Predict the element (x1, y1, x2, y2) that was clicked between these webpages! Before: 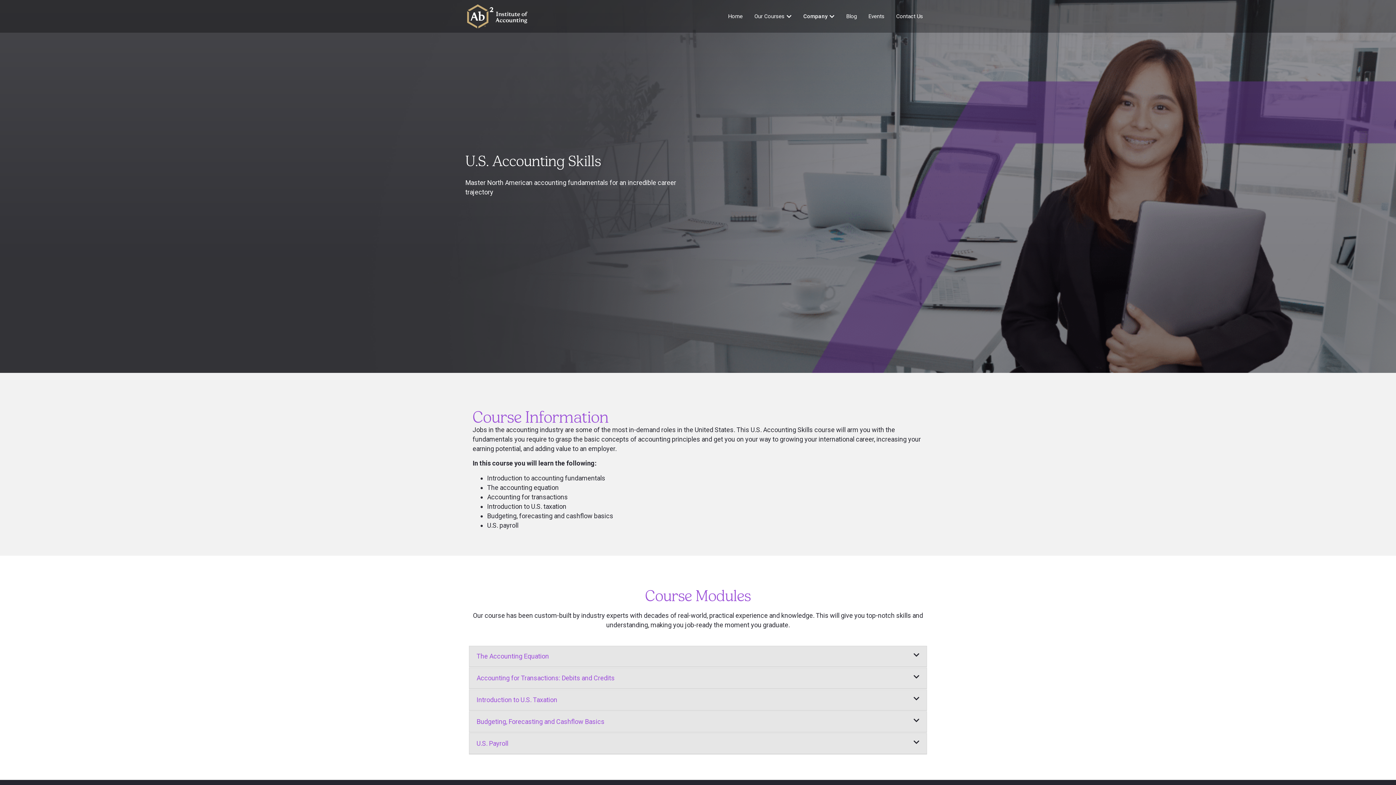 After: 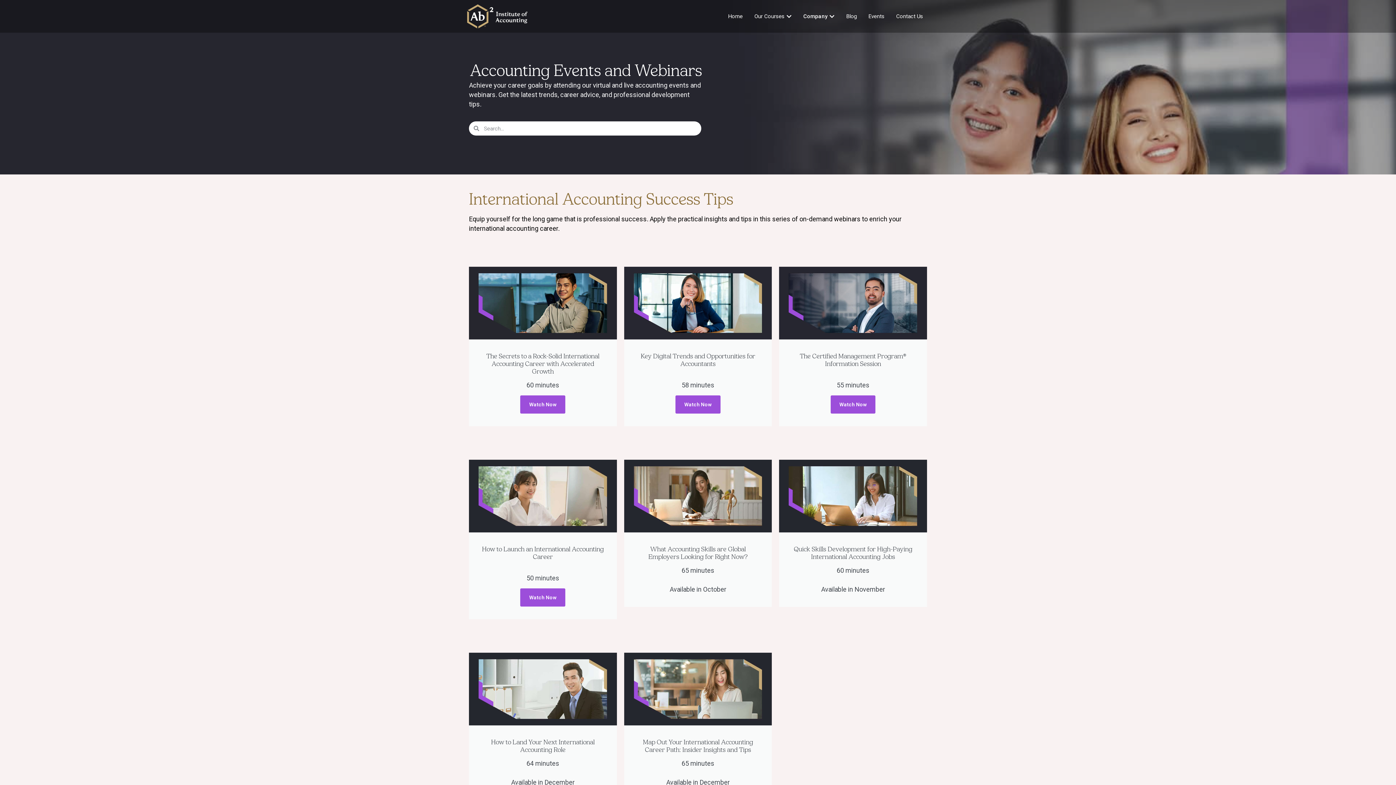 Action: bbox: (868, 12, 884, 20) label: Events